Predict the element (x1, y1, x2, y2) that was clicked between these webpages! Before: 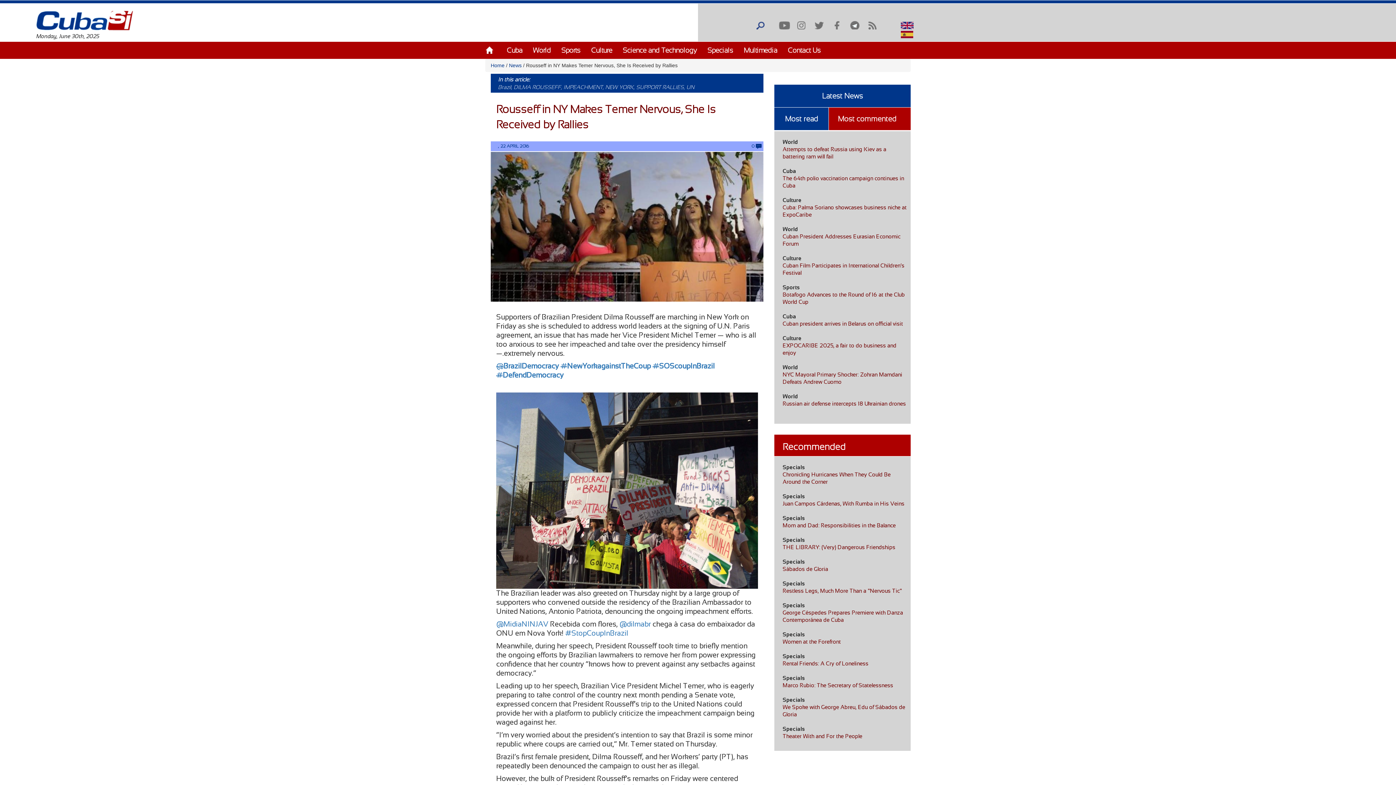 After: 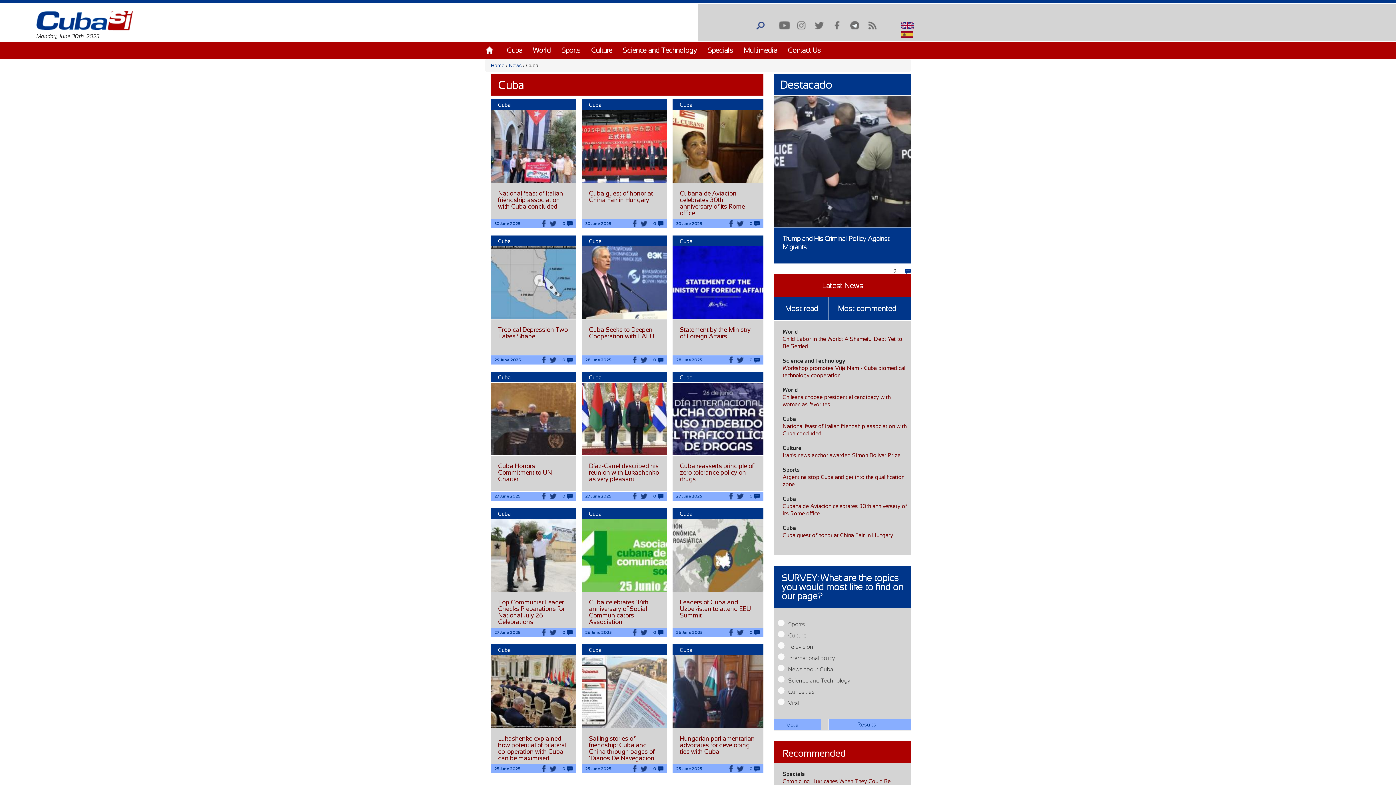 Action: label: Cuba bbox: (506, 46, 522, 54)